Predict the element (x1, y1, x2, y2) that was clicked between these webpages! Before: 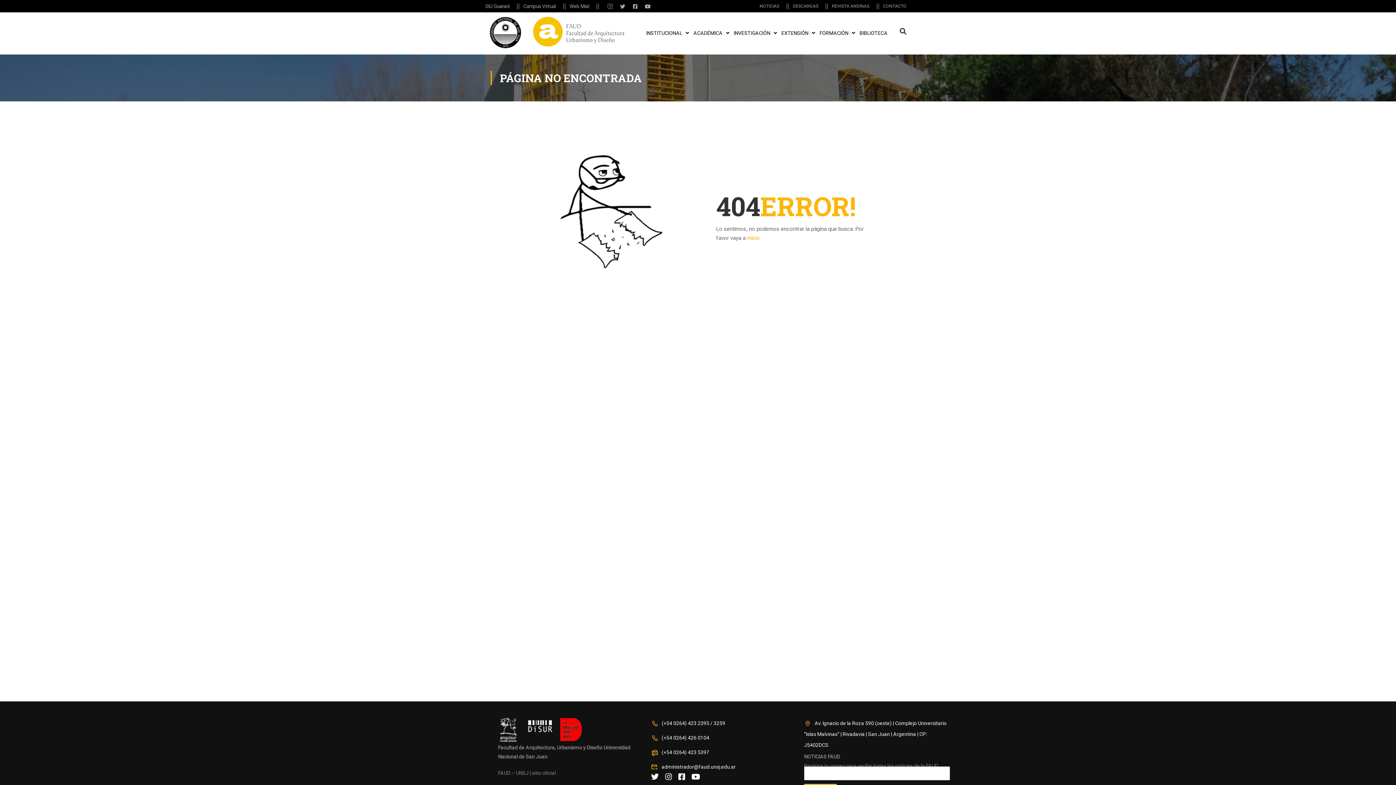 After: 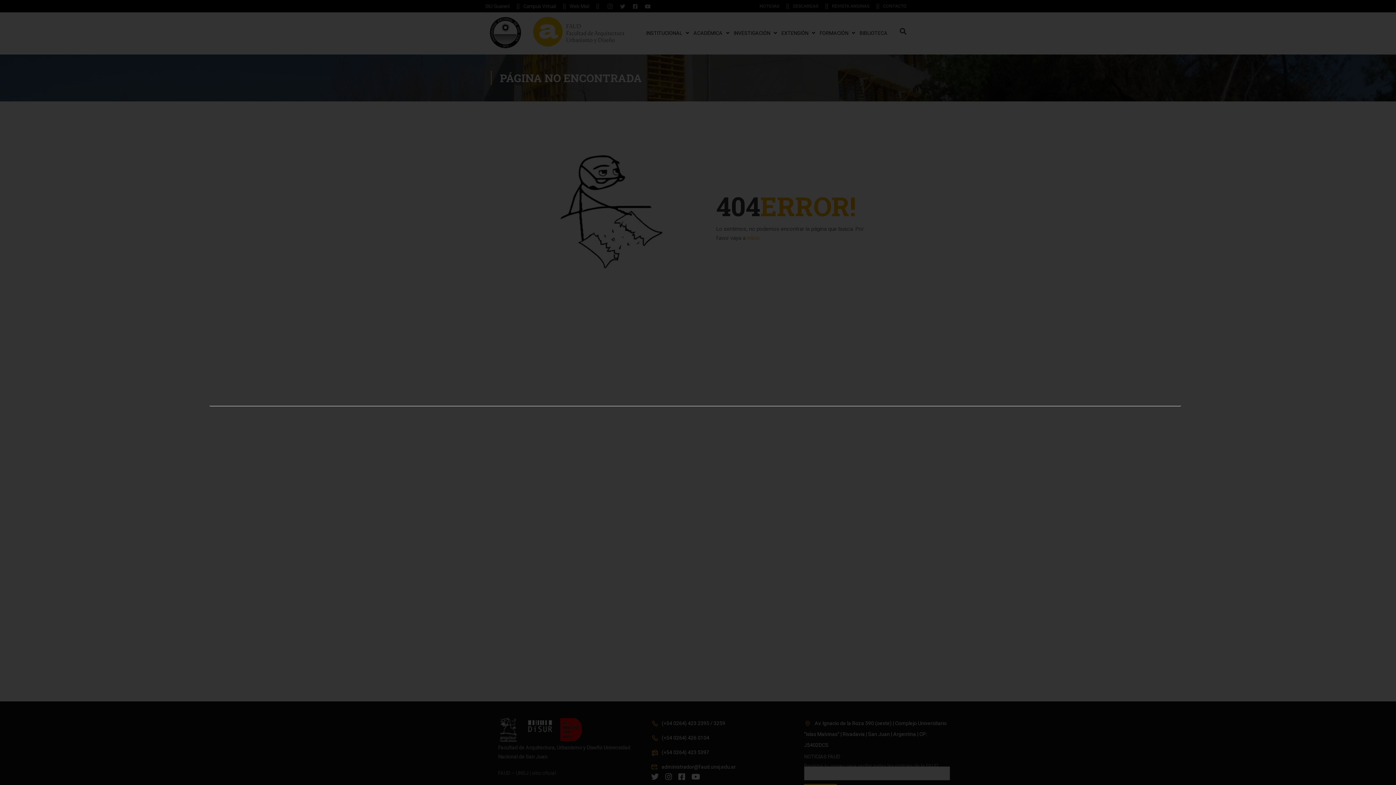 Action: label: Search bbox: (897, 25, 909, 37)